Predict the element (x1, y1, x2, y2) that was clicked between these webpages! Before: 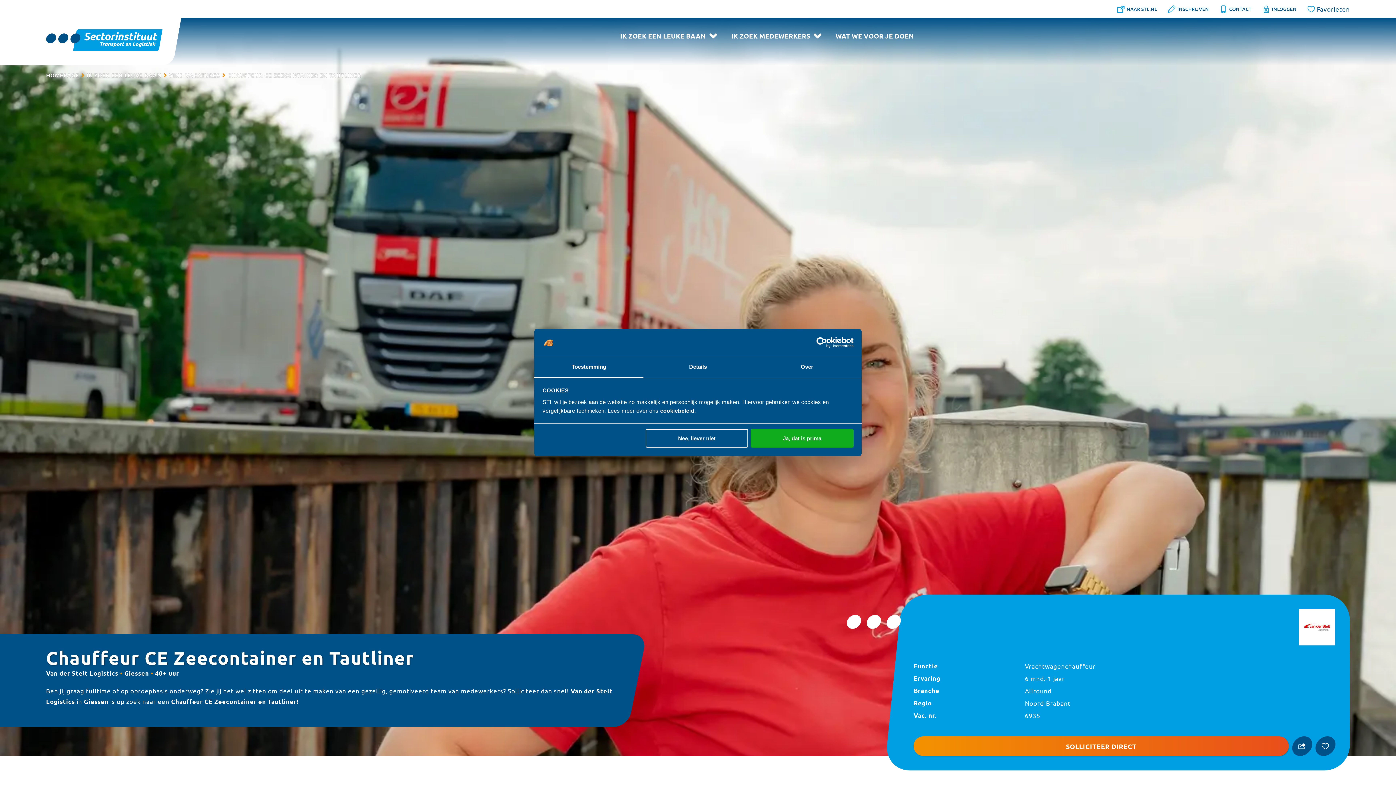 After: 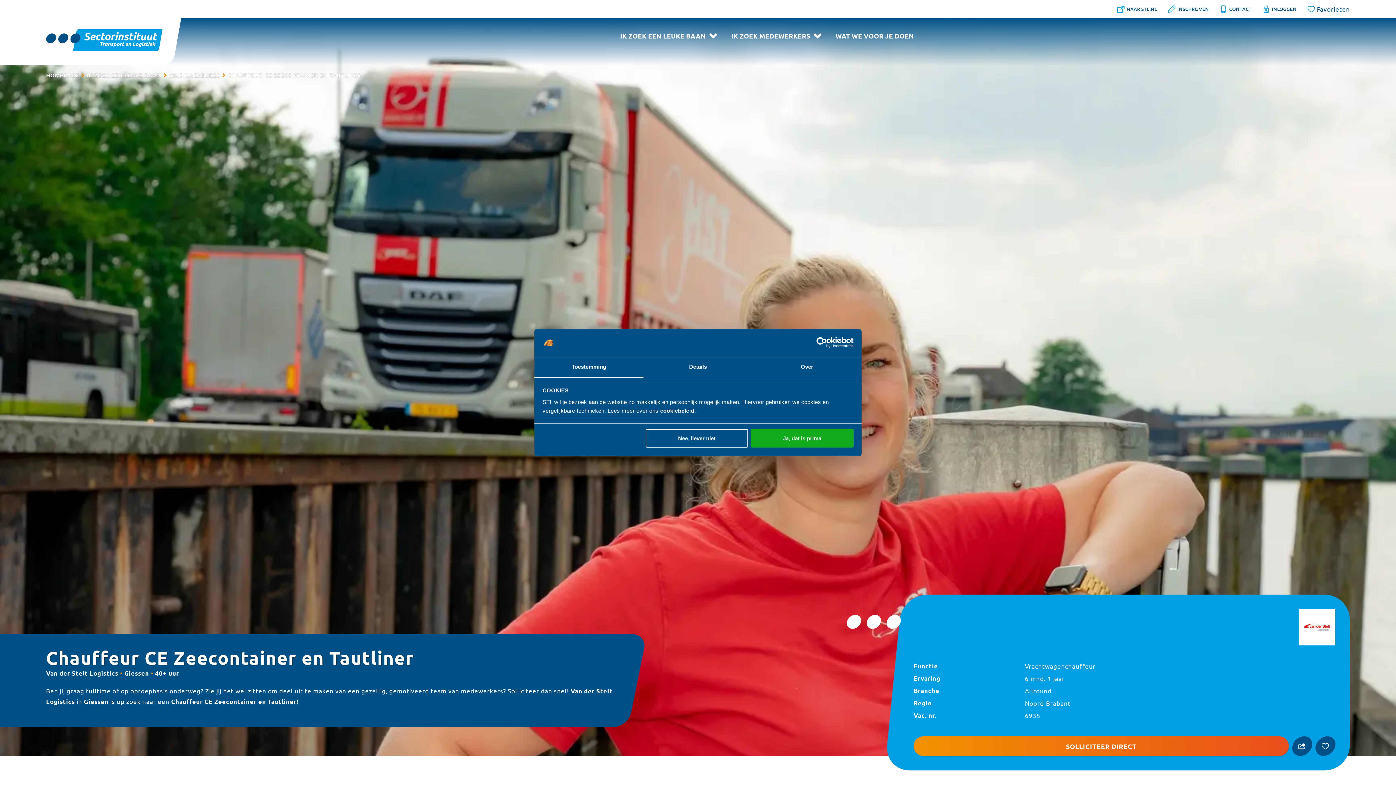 Action: label: Toestemming bbox: (534, 357, 643, 377)